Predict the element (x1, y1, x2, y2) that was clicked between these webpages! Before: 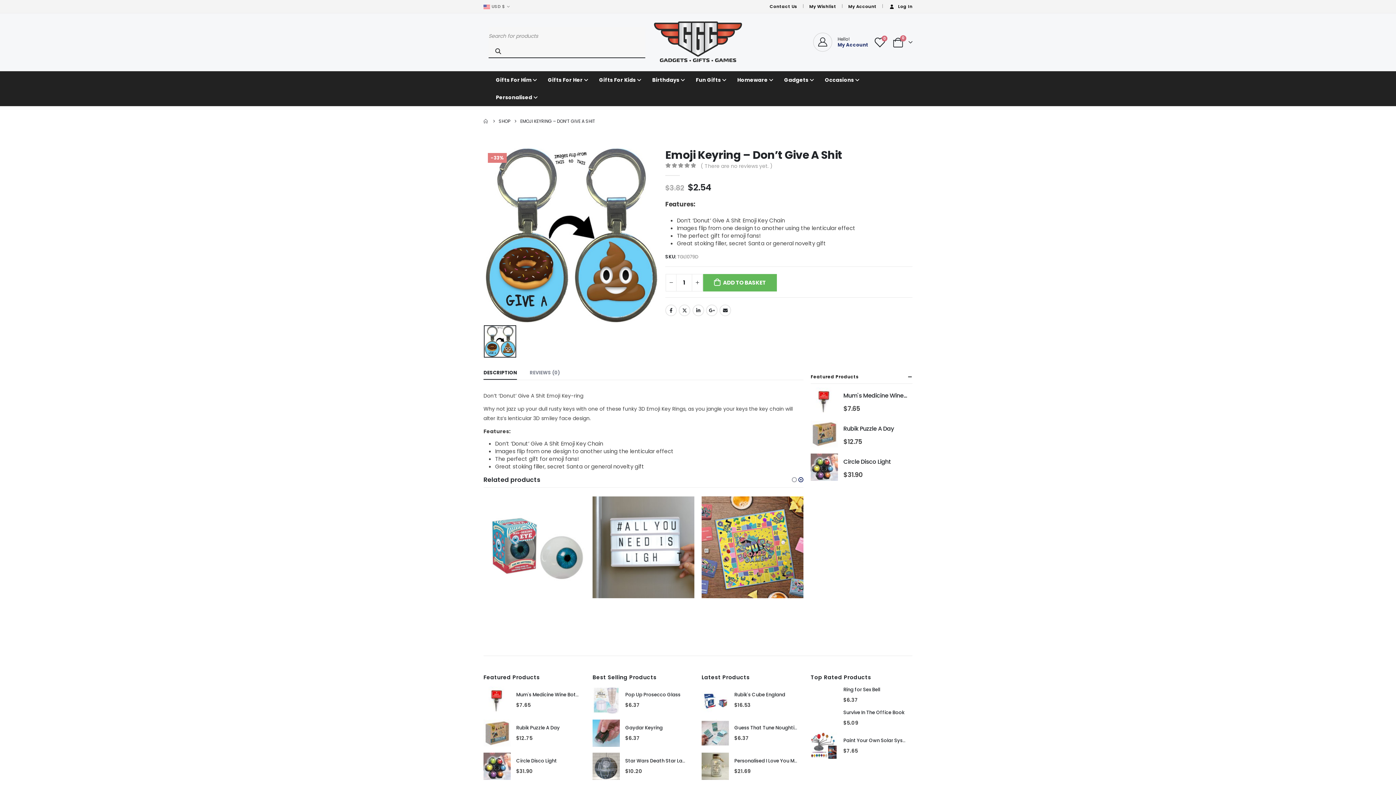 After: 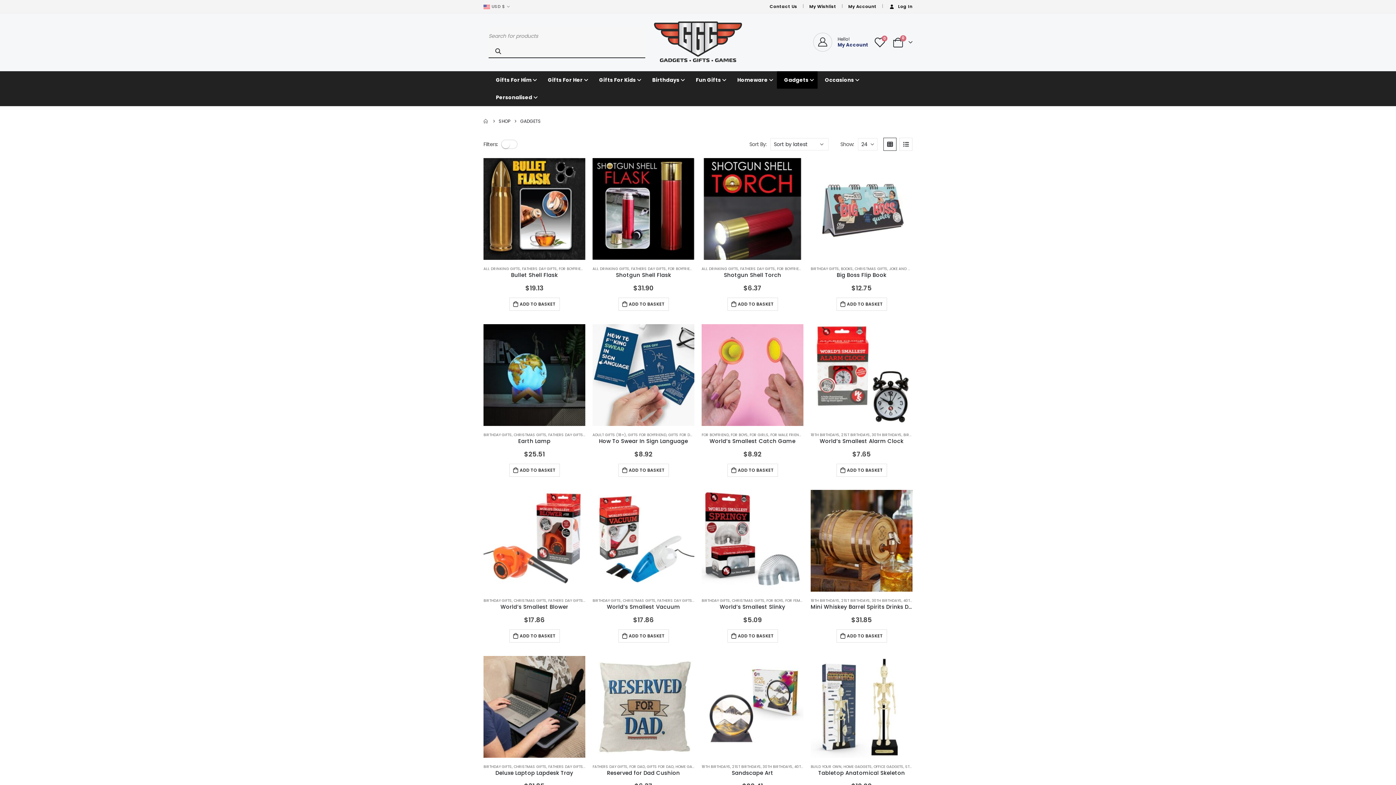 Action: label: Gadgets bbox: (777, 71, 817, 88)